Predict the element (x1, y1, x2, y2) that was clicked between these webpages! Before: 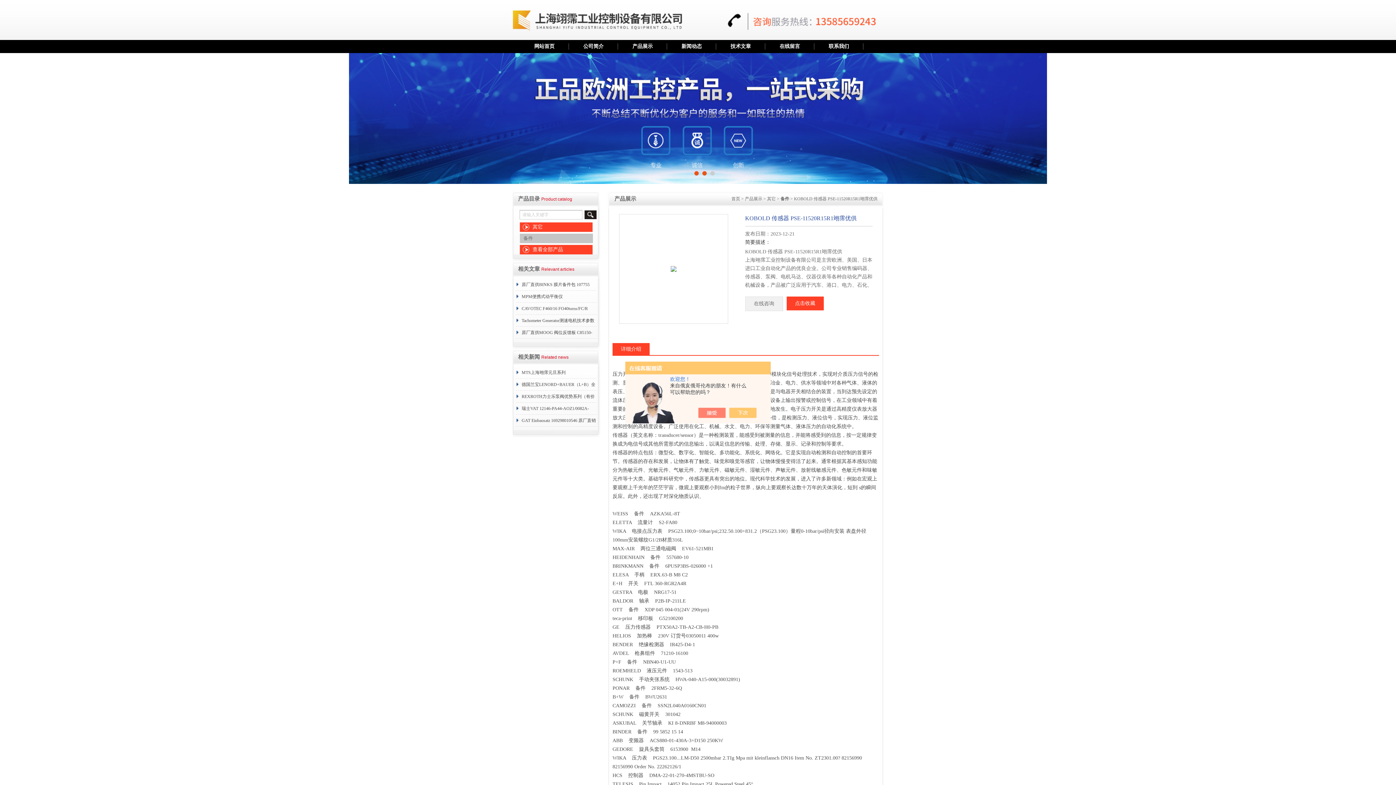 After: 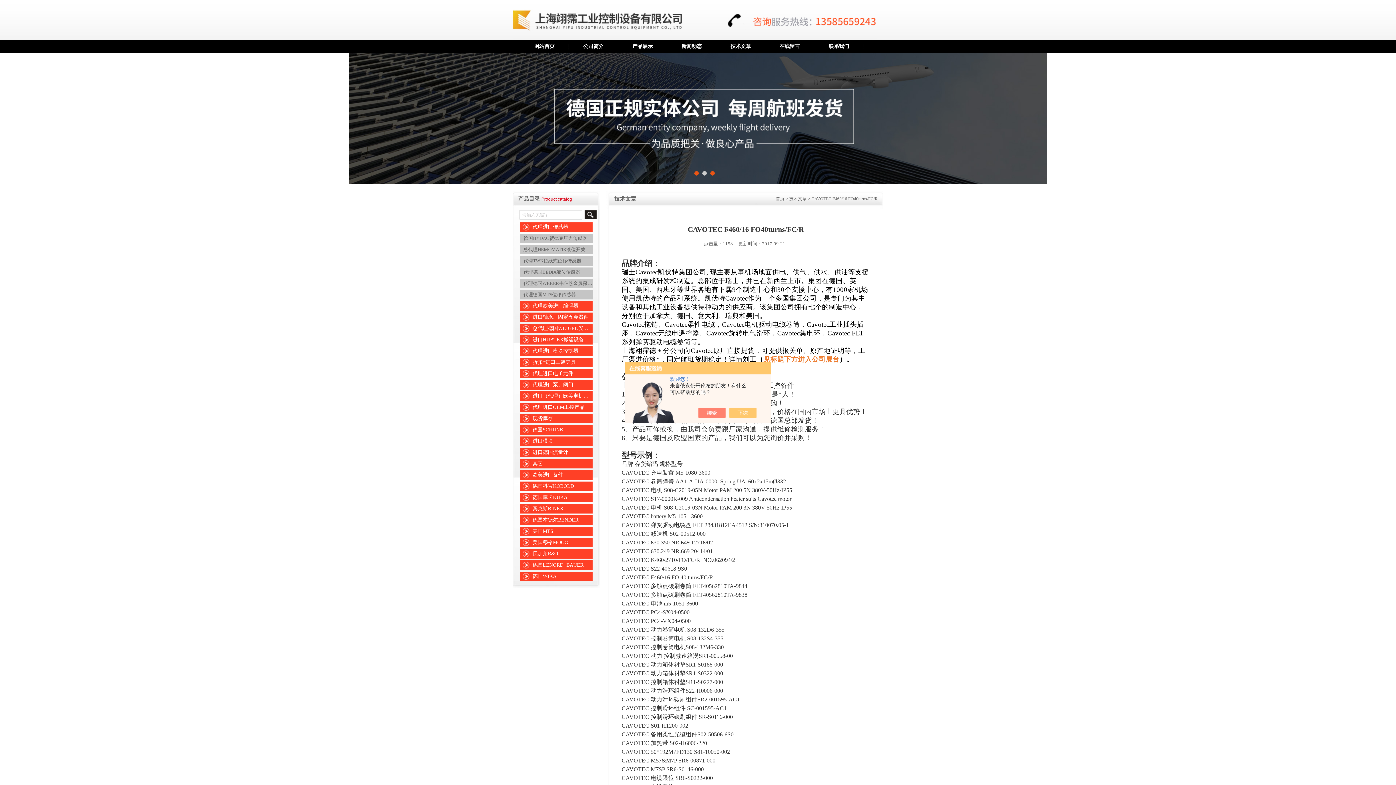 Action: bbox: (521, 302, 588, 314) label: CAVOTEC F460/16 FO40turns/FC/R